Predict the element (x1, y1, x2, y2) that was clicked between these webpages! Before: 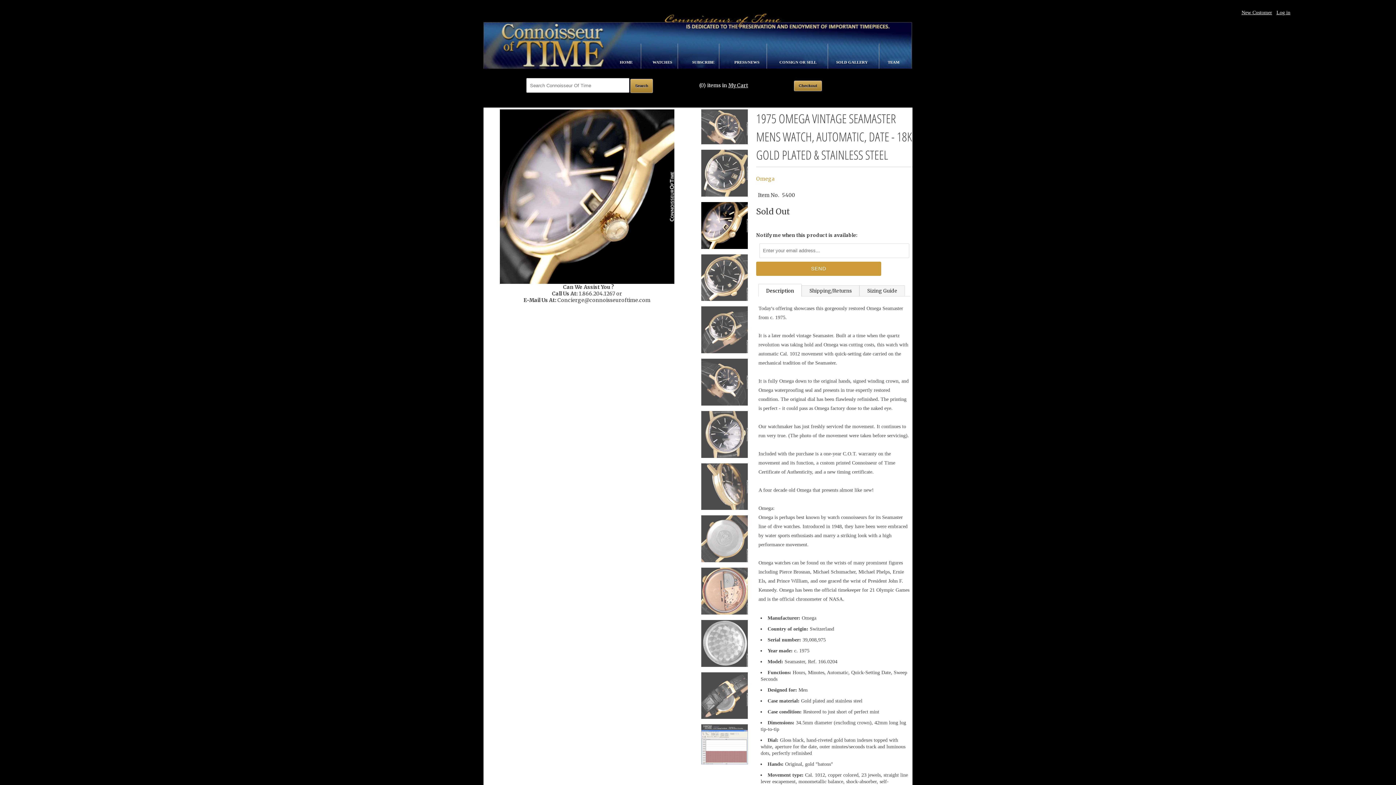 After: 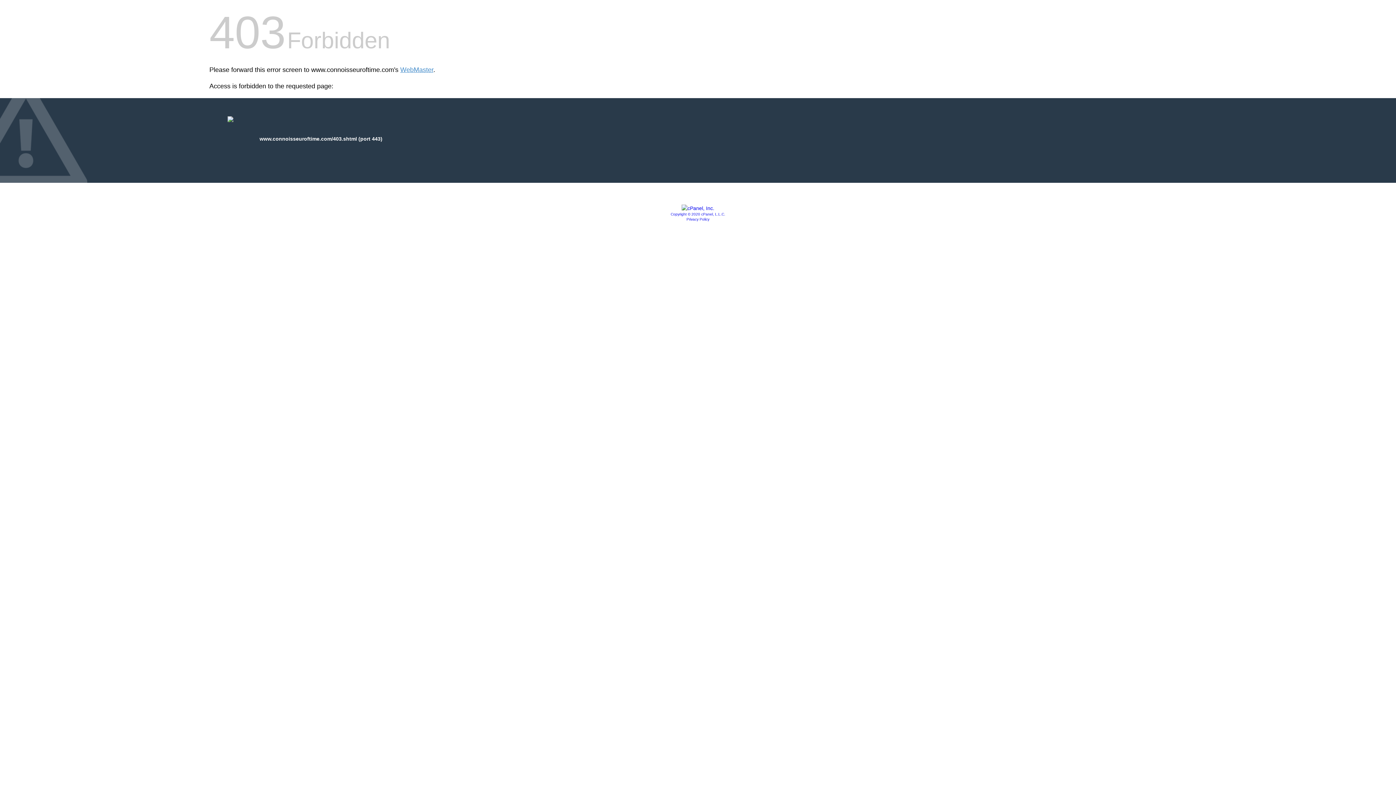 Action: bbox: (836, 50, 869, 64) label: SOLD GALLERY 